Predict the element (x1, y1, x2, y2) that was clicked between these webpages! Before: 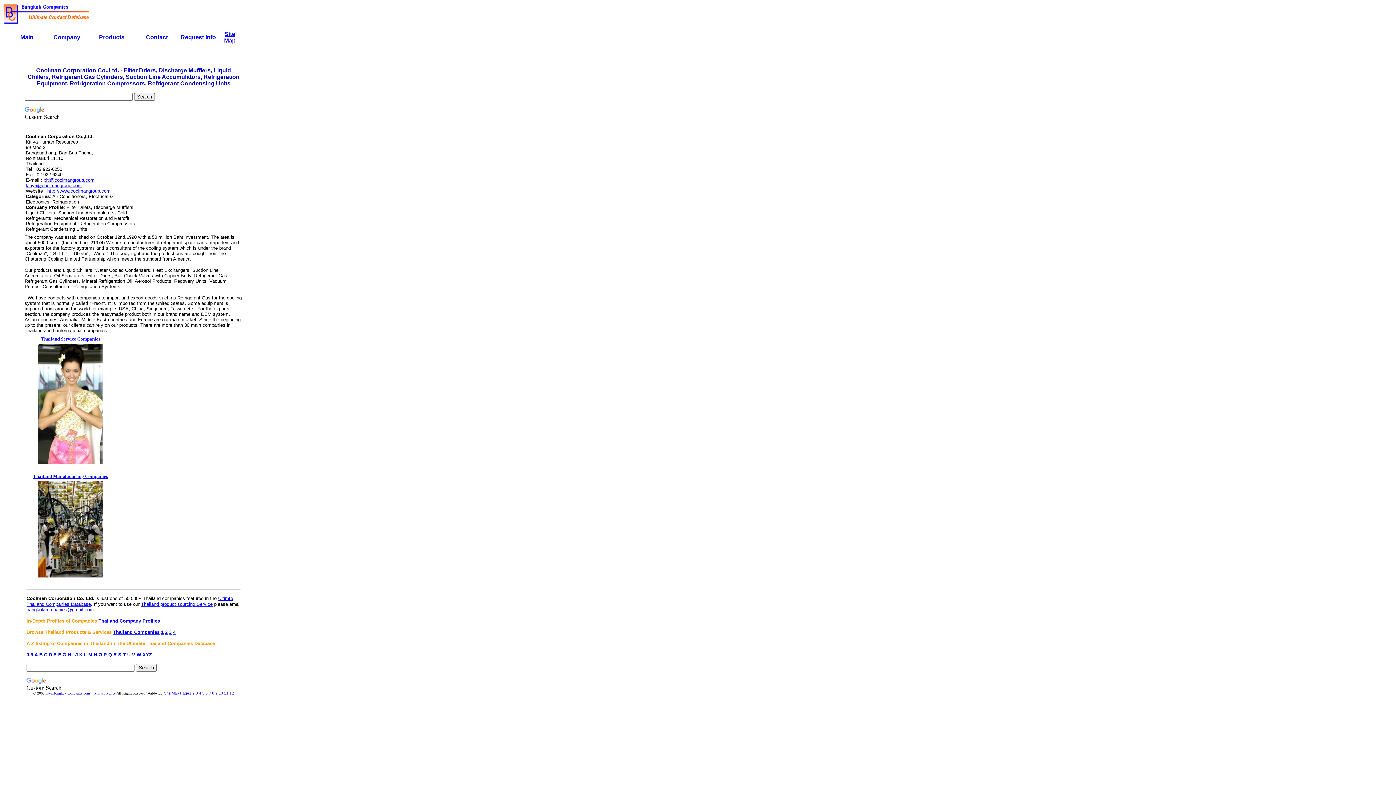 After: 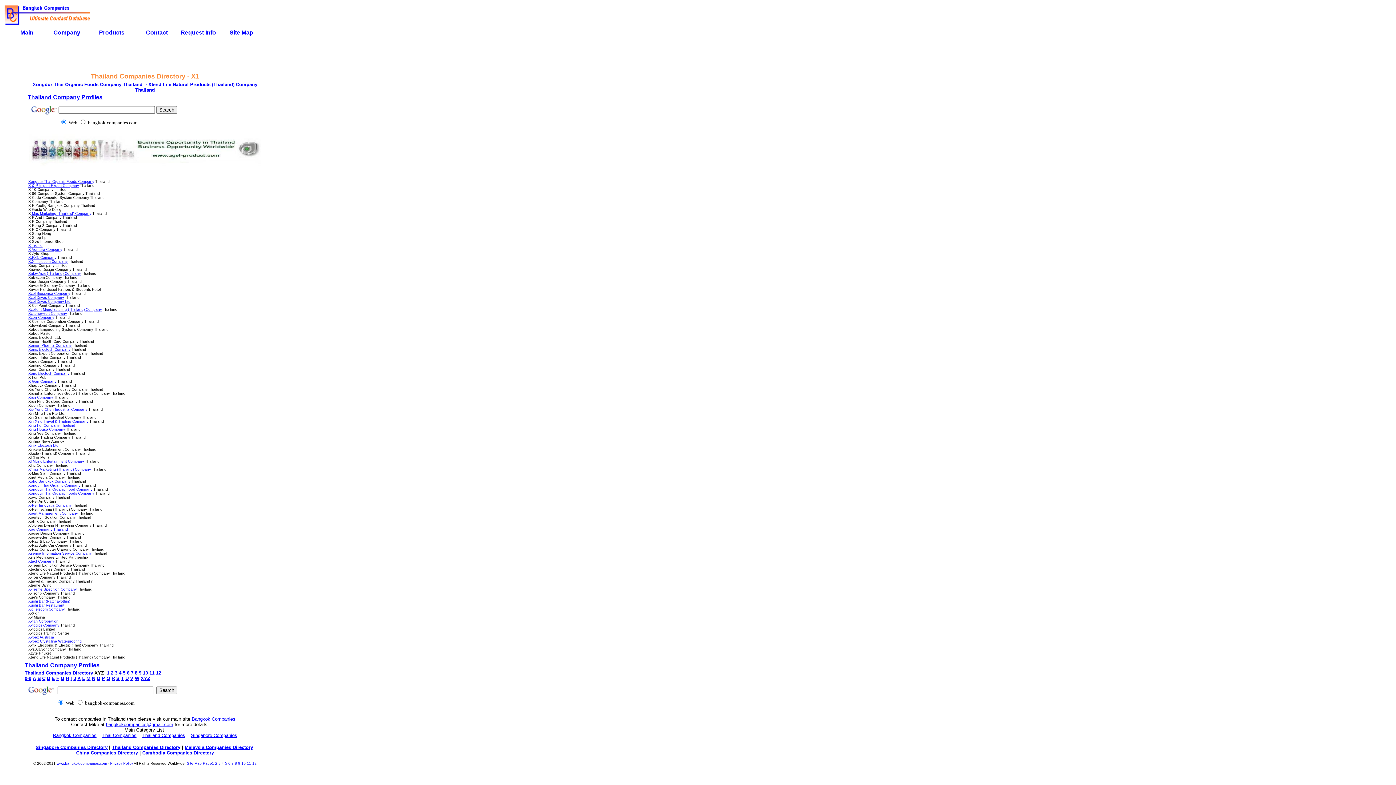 Action: label: XYZ bbox: (142, 652, 152, 657)